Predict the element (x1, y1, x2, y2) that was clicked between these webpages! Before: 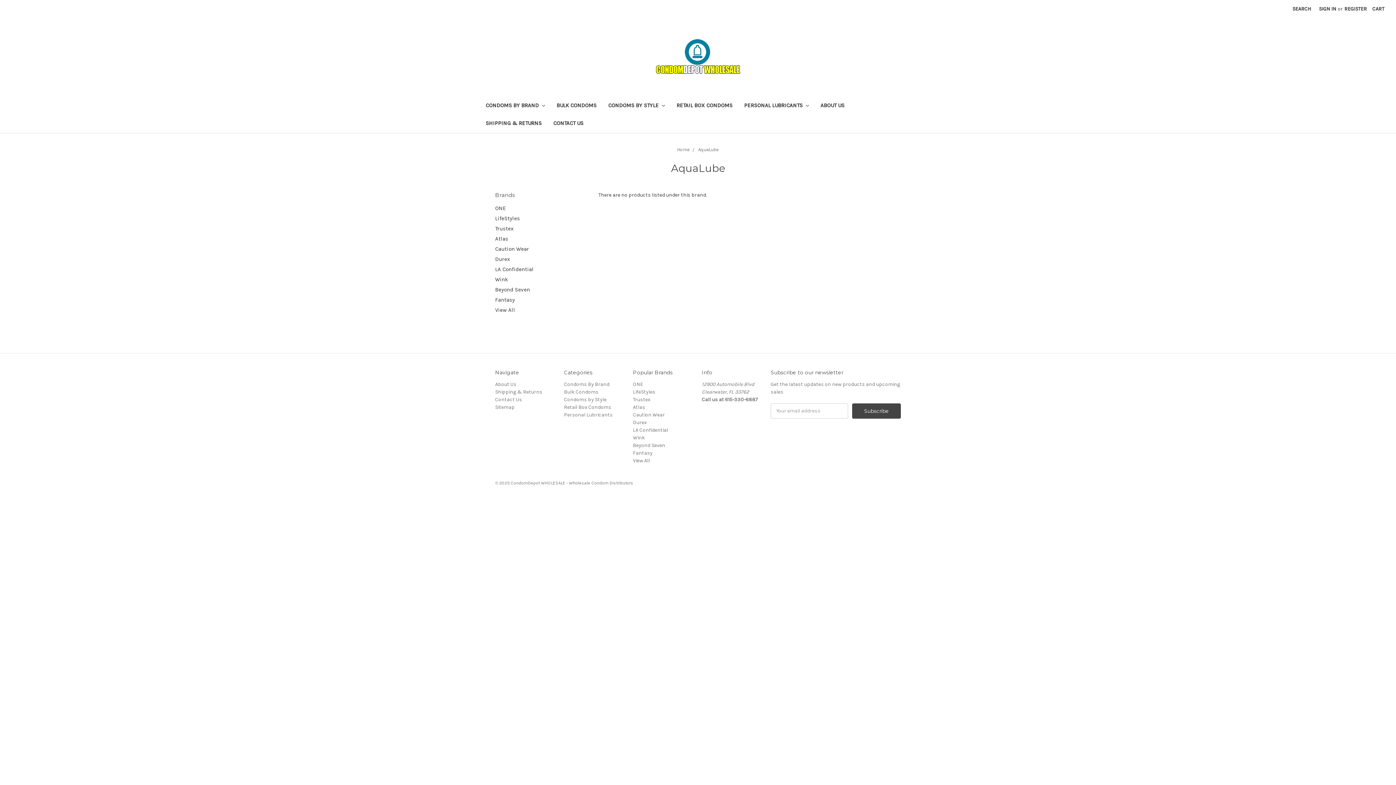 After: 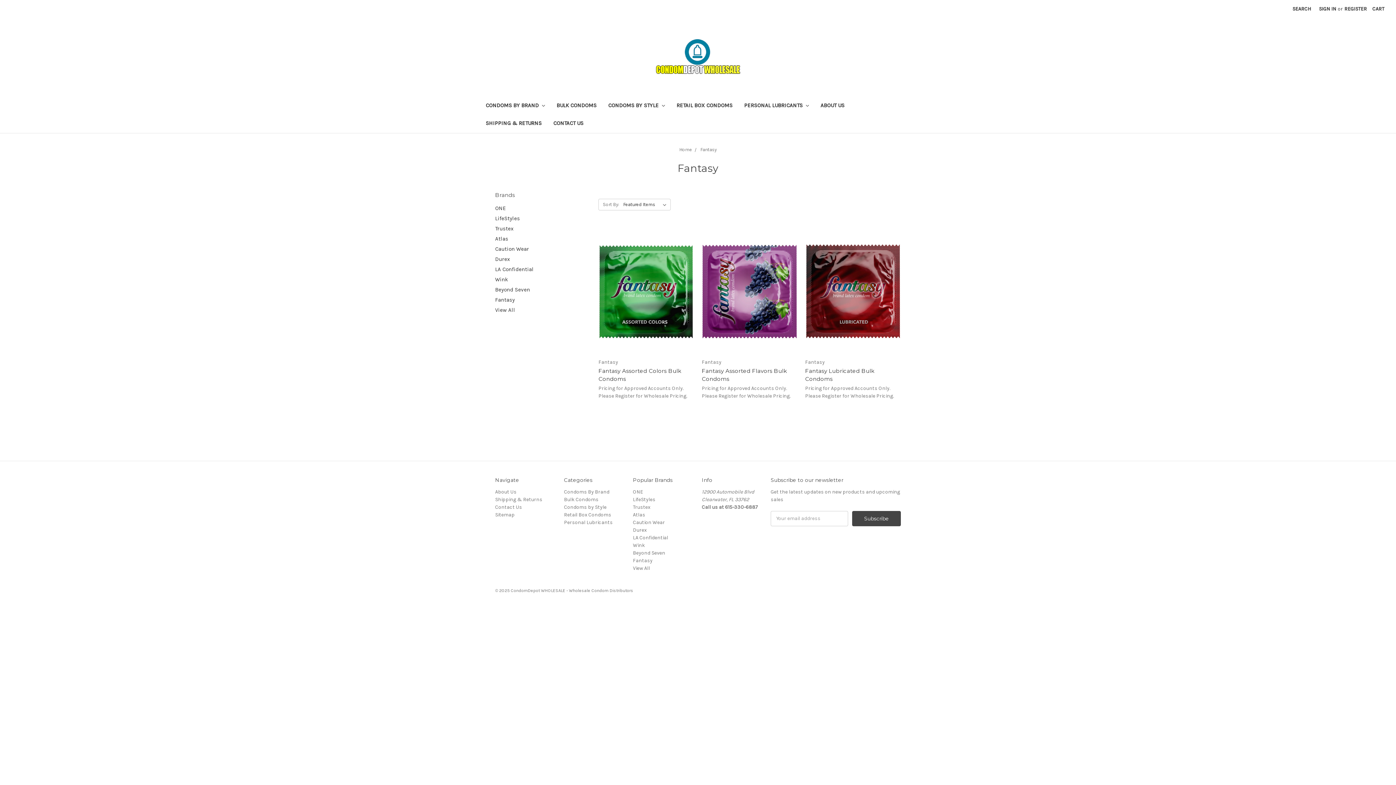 Action: label: Fantasy bbox: (633, 450, 652, 456)